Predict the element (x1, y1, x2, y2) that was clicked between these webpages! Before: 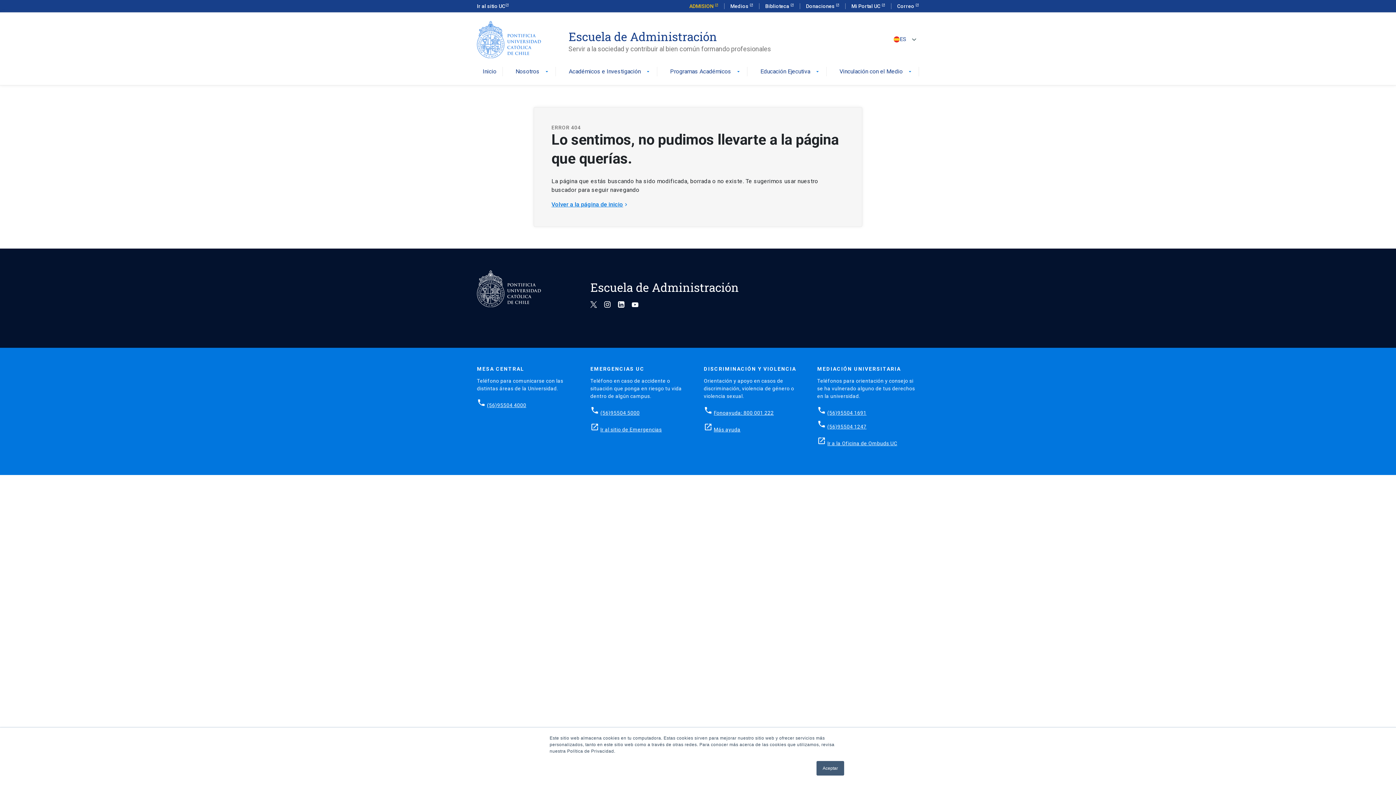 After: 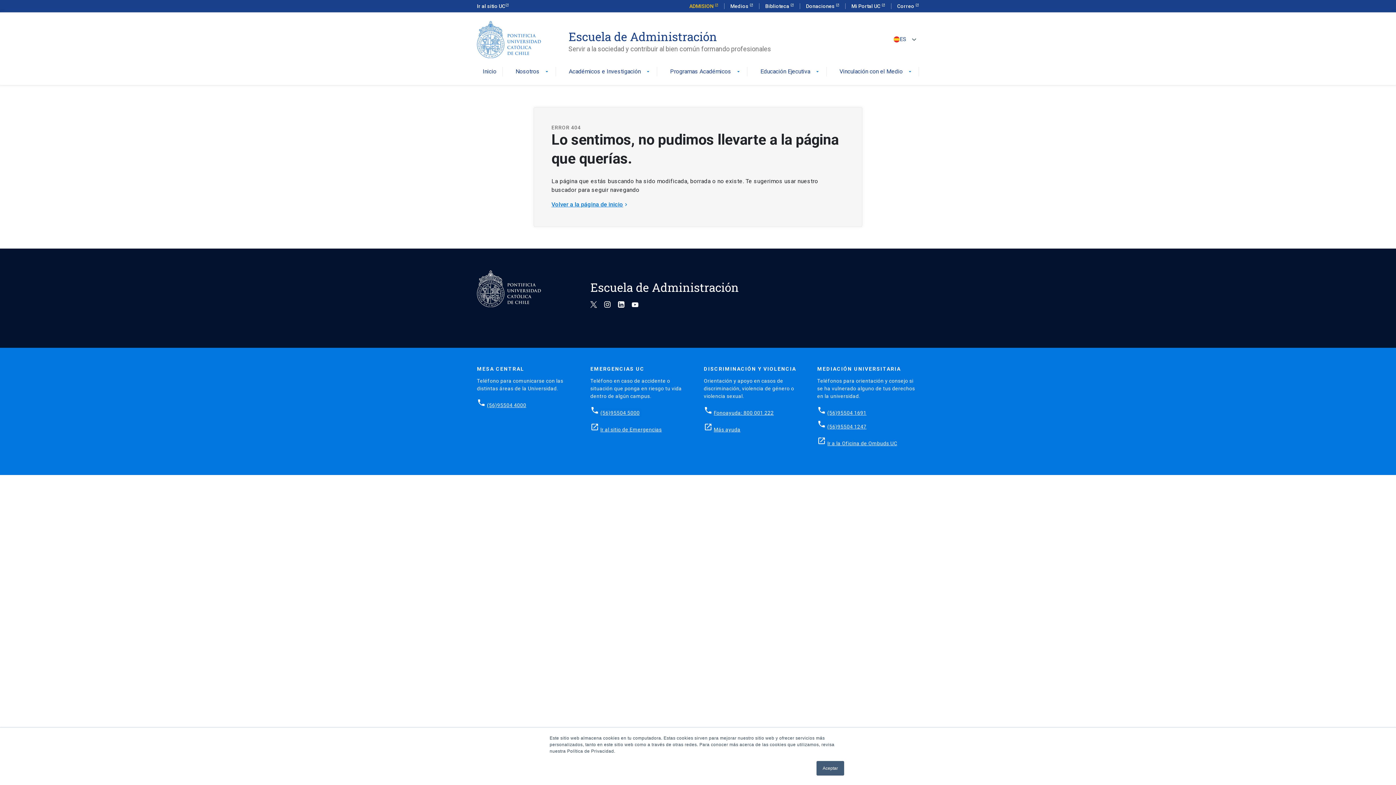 Action: label: (56)95504 5000 bbox: (600, 410, 639, 416)